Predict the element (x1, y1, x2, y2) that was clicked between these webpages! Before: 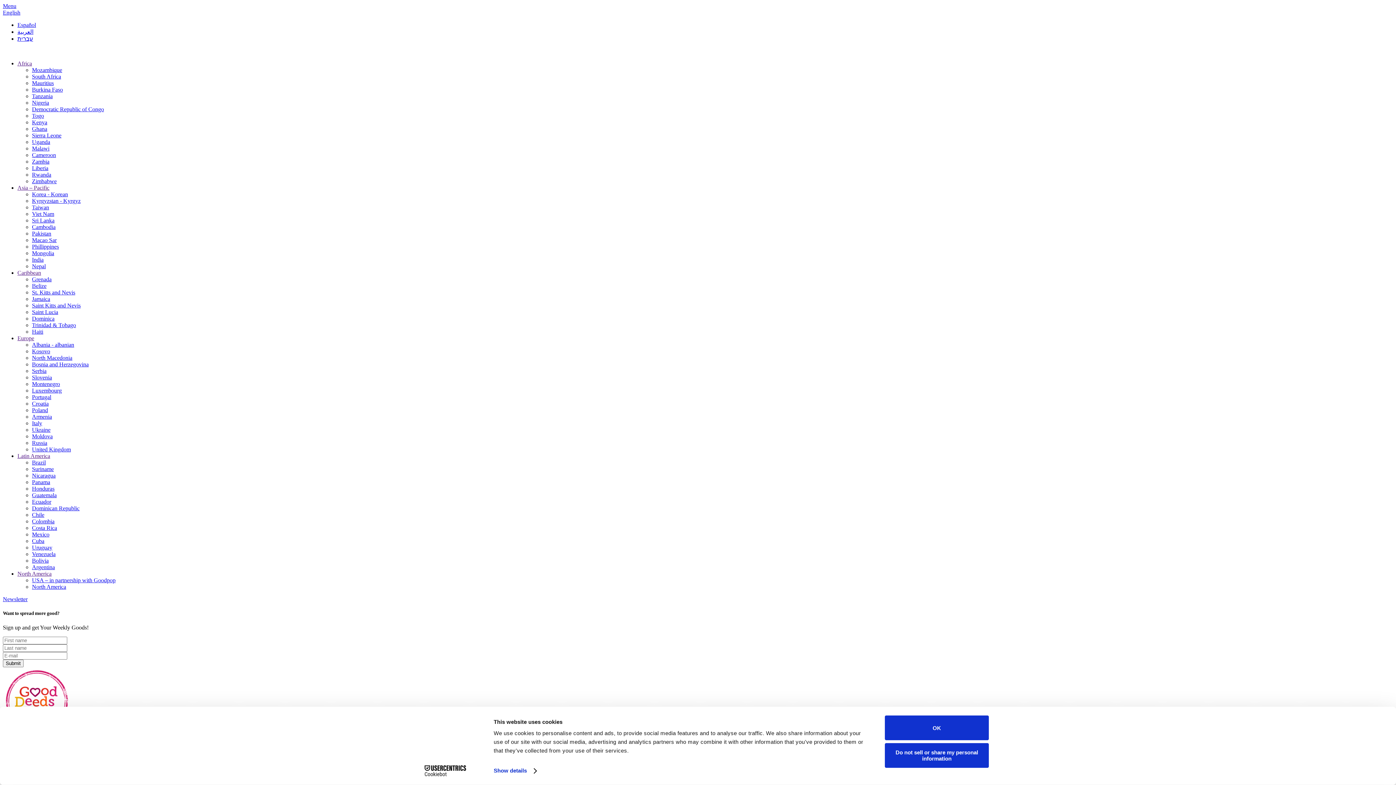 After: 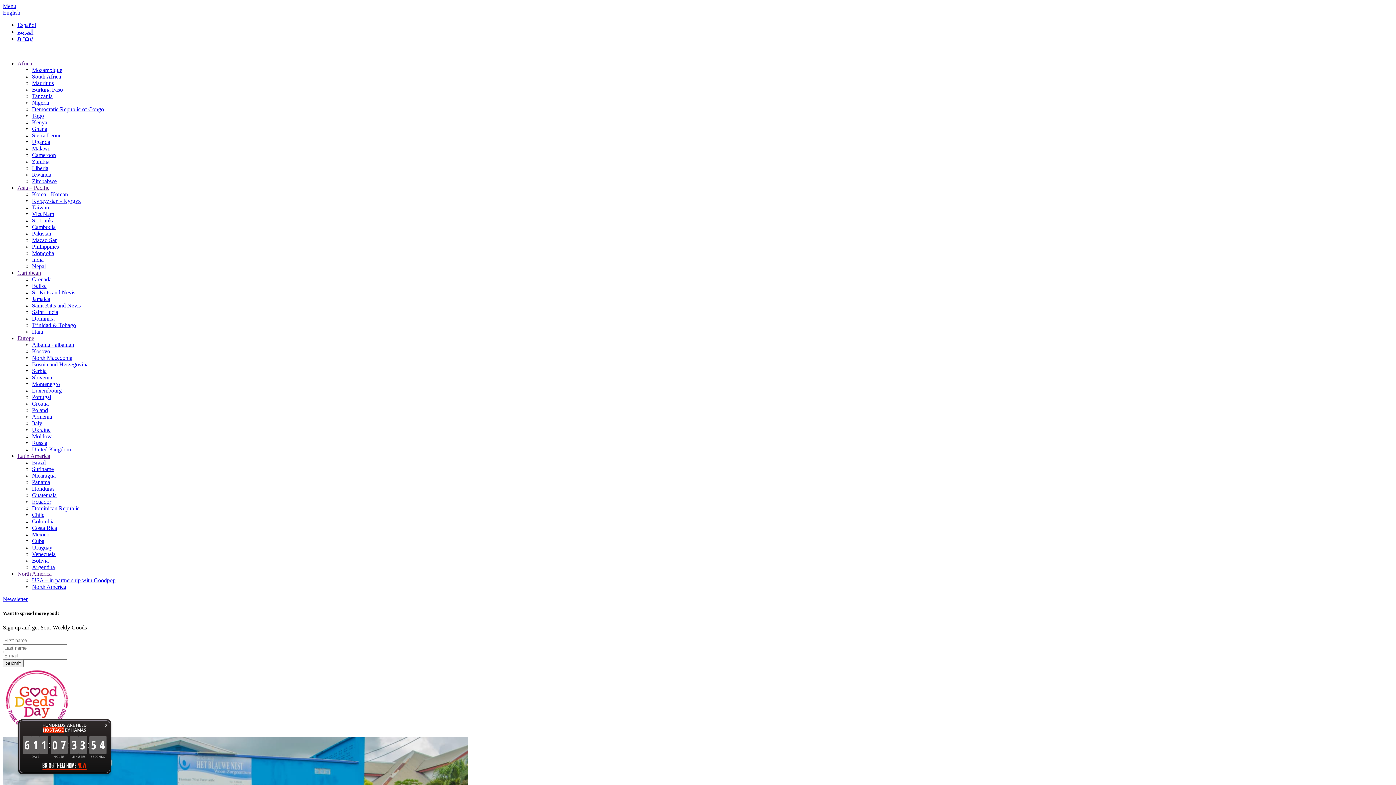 Action: bbox: (32, 466, 53, 472) label: Suriname